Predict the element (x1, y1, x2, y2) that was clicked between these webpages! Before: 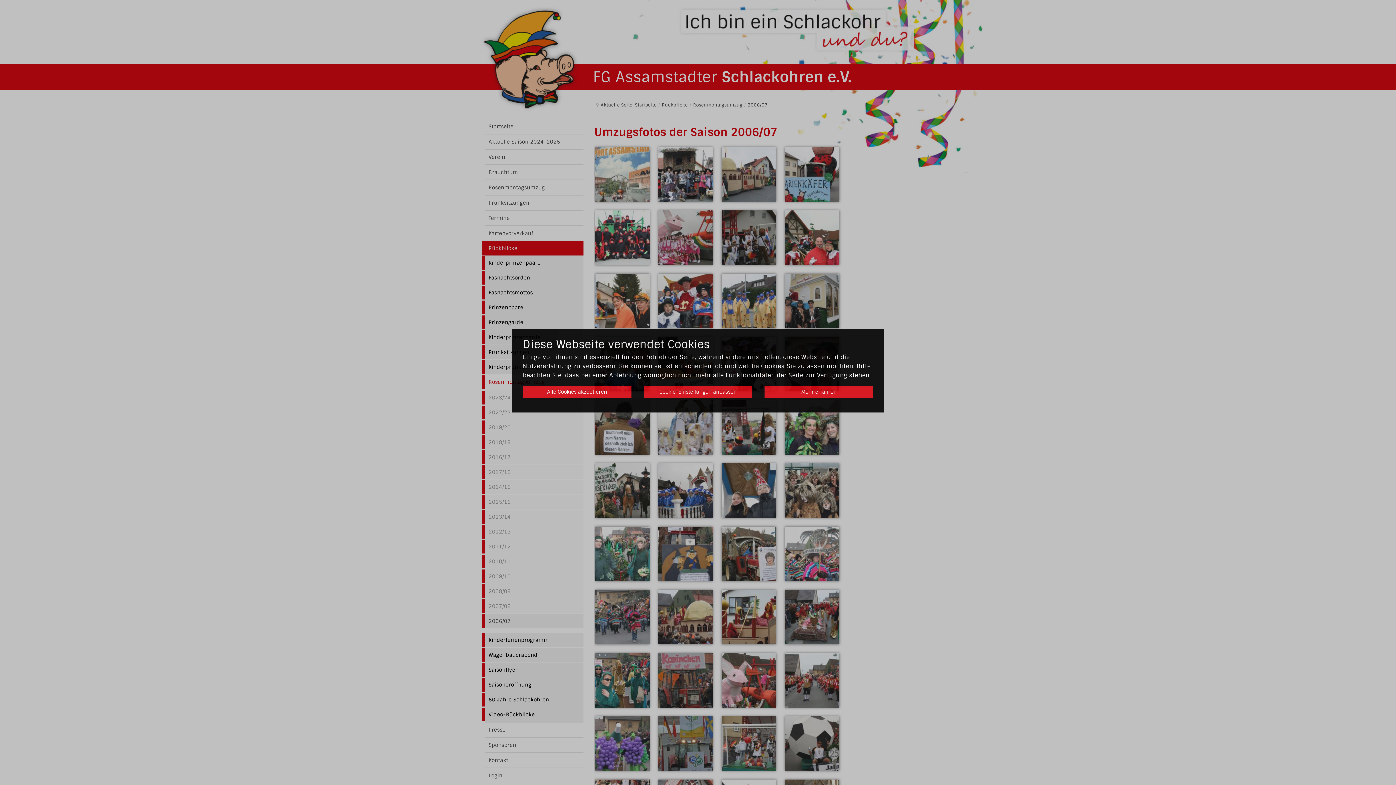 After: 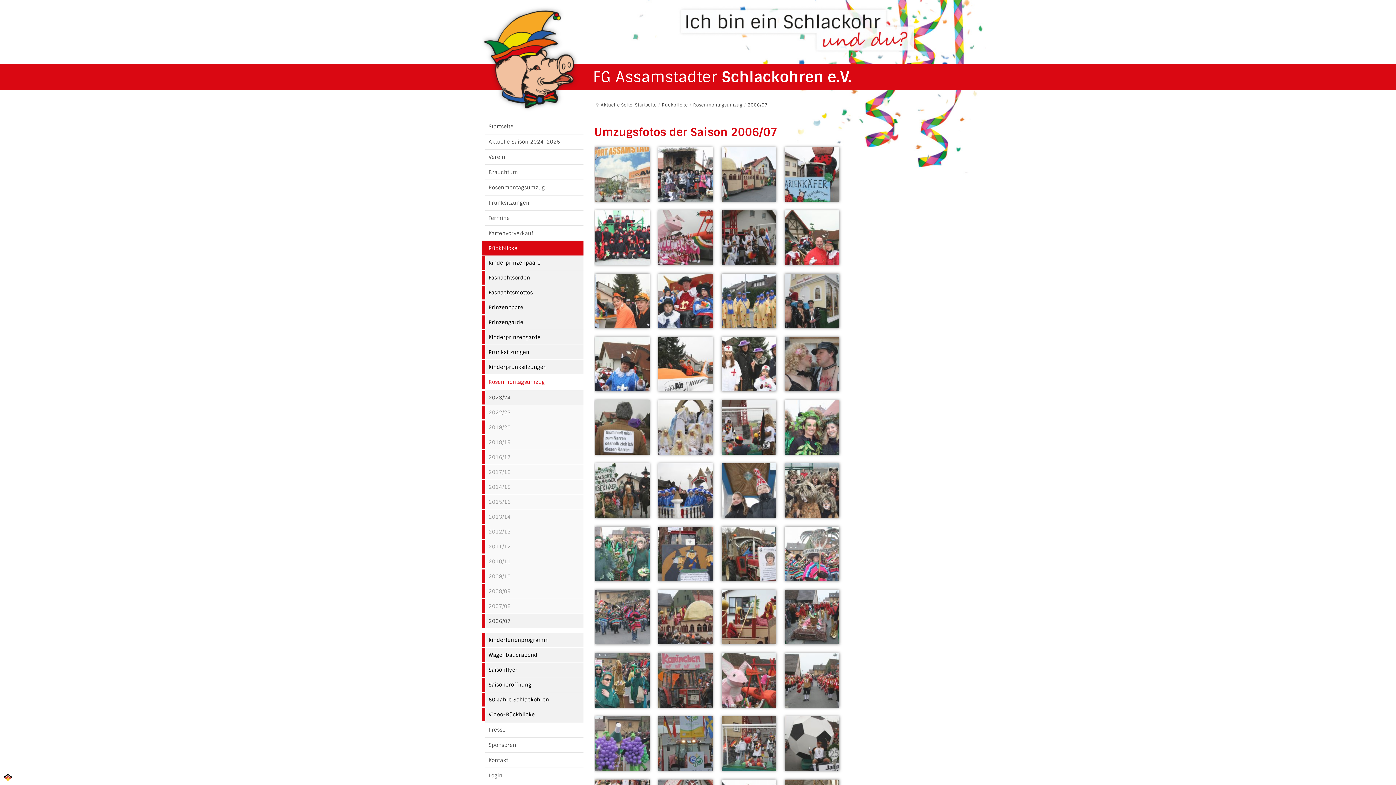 Action: bbox: (522, 386, 631, 394) label: Alle Cookies akzeptieren